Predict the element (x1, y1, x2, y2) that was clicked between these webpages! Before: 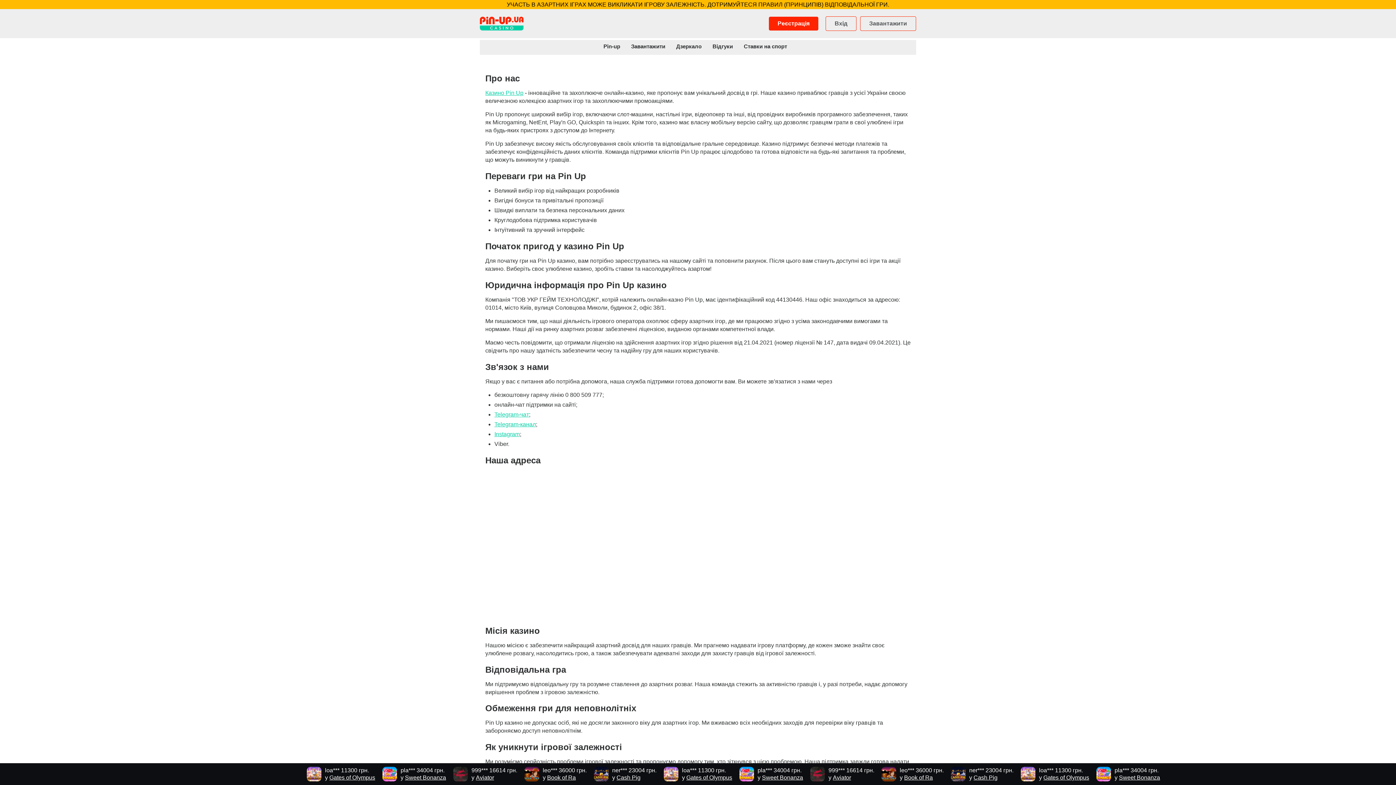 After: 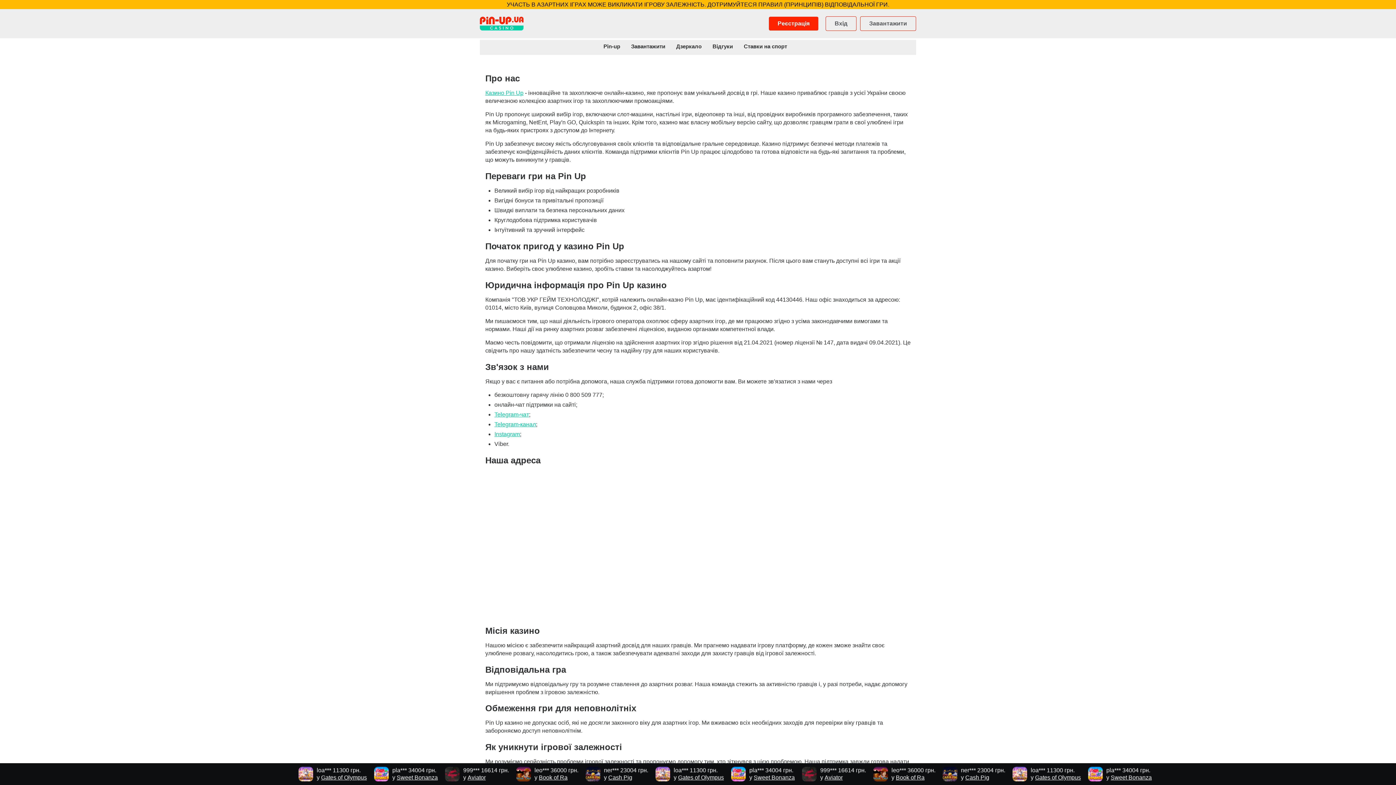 Action: label: Завантажити bbox: (860, 16, 916, 30)